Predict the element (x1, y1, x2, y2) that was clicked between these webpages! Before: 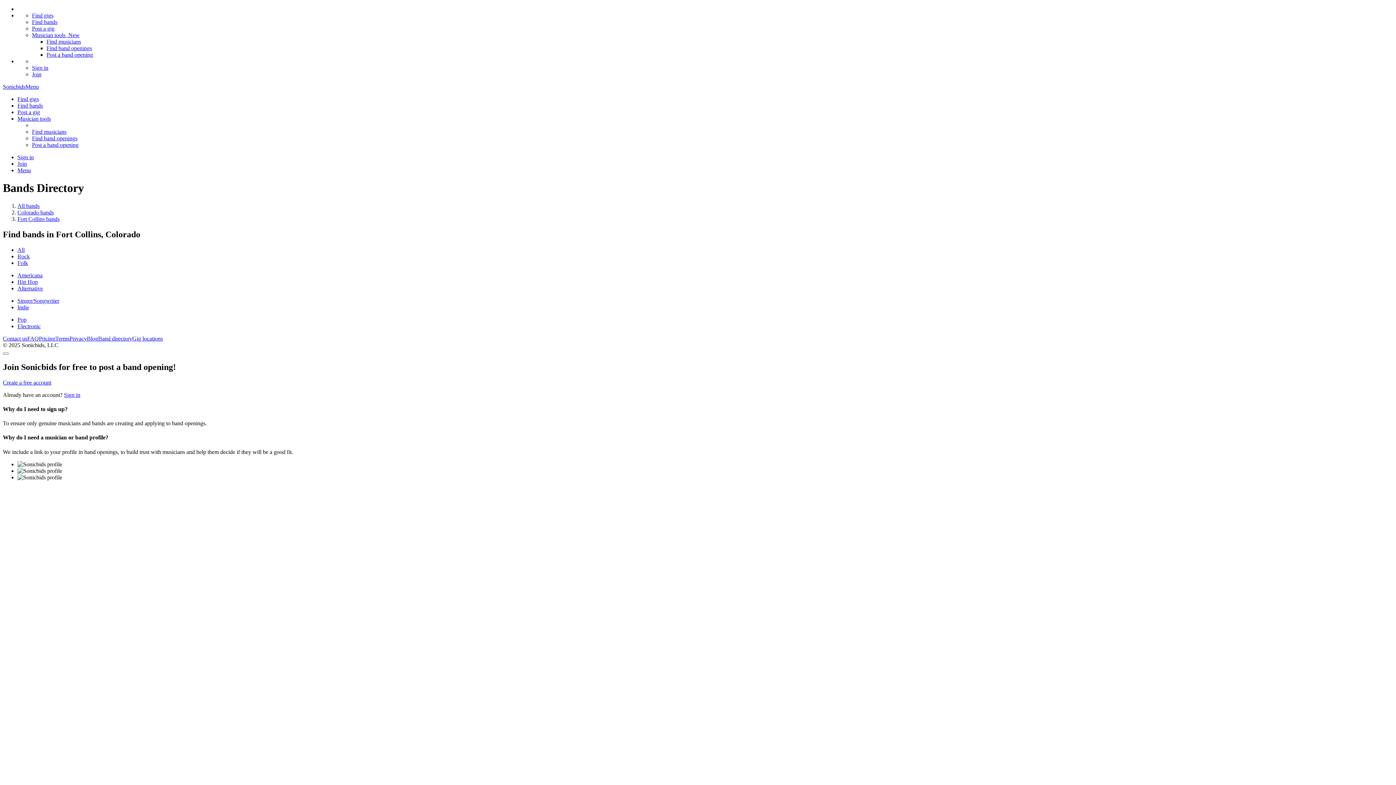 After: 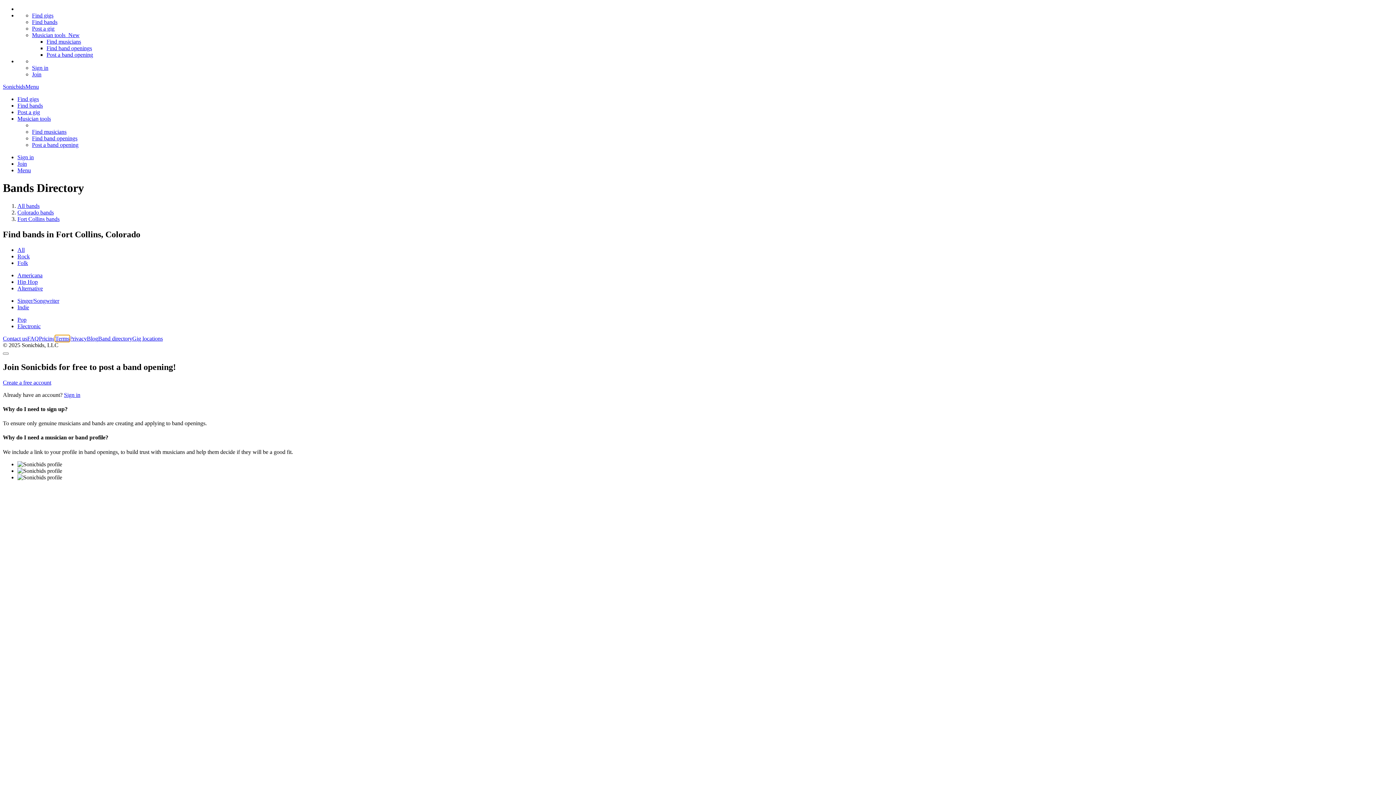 Action: bbox: (55, 335, 69, 341) label: Terms